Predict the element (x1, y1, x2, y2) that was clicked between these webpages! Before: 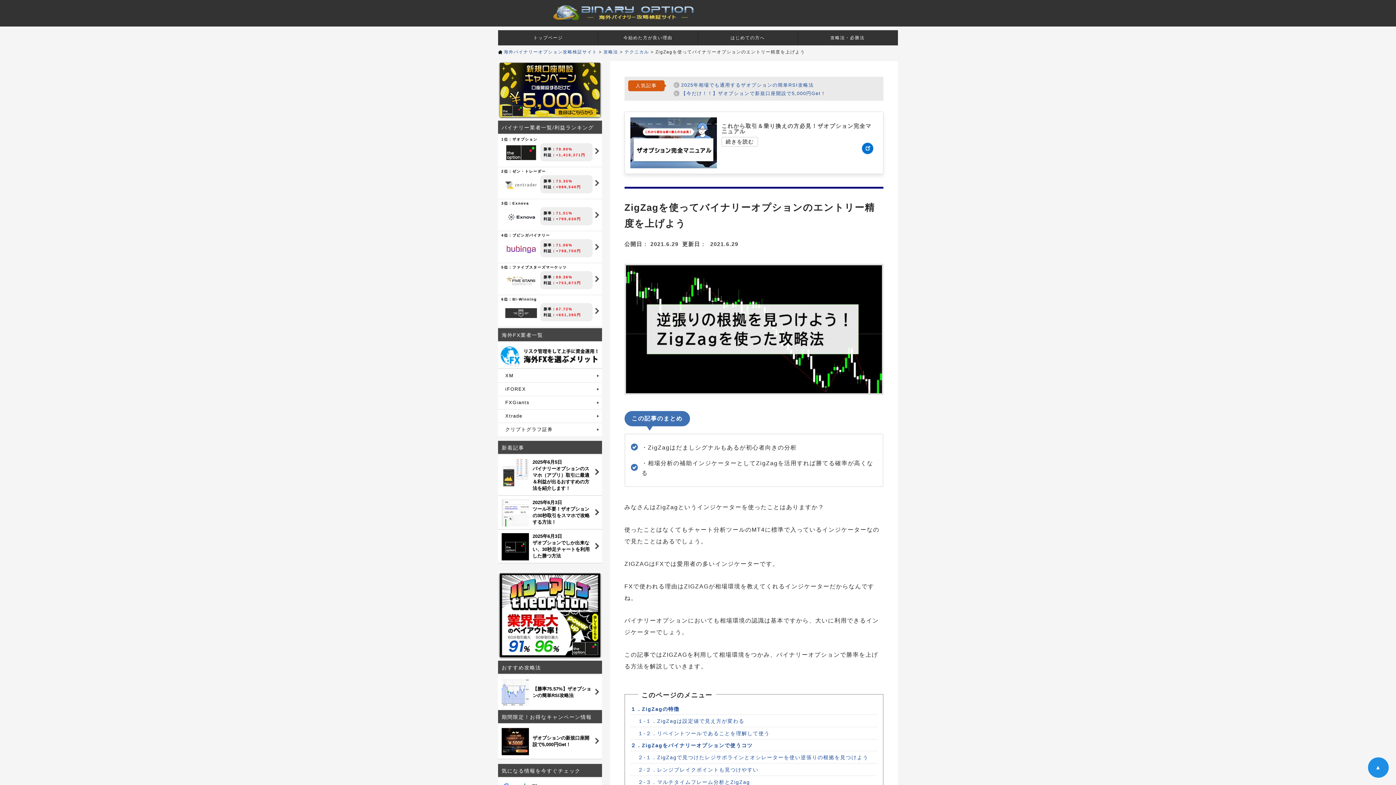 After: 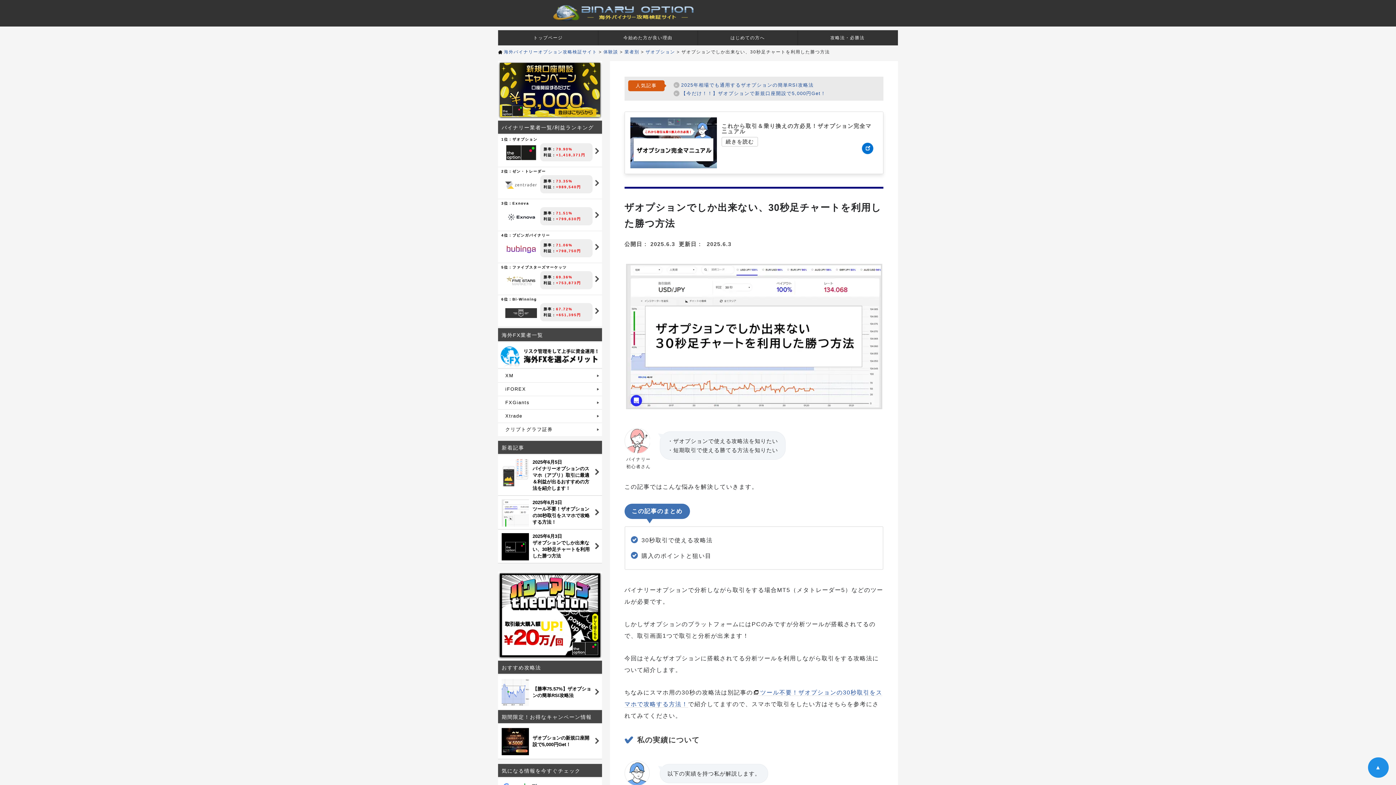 Action: bbox: (501, 533, 598, 559) label: 2025年6月3日
ザオプションでしか出来ない、30秒足チャートを利用した勝つ方法
